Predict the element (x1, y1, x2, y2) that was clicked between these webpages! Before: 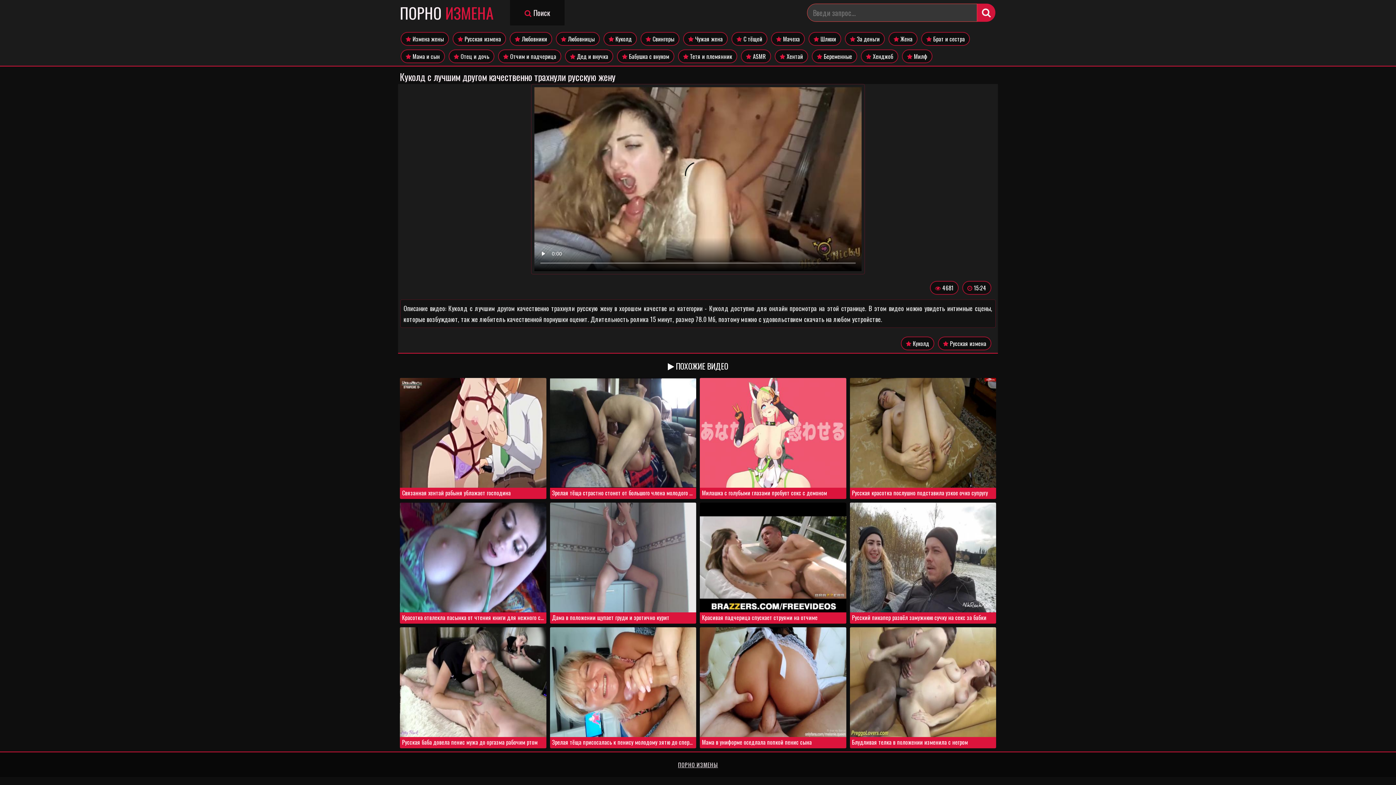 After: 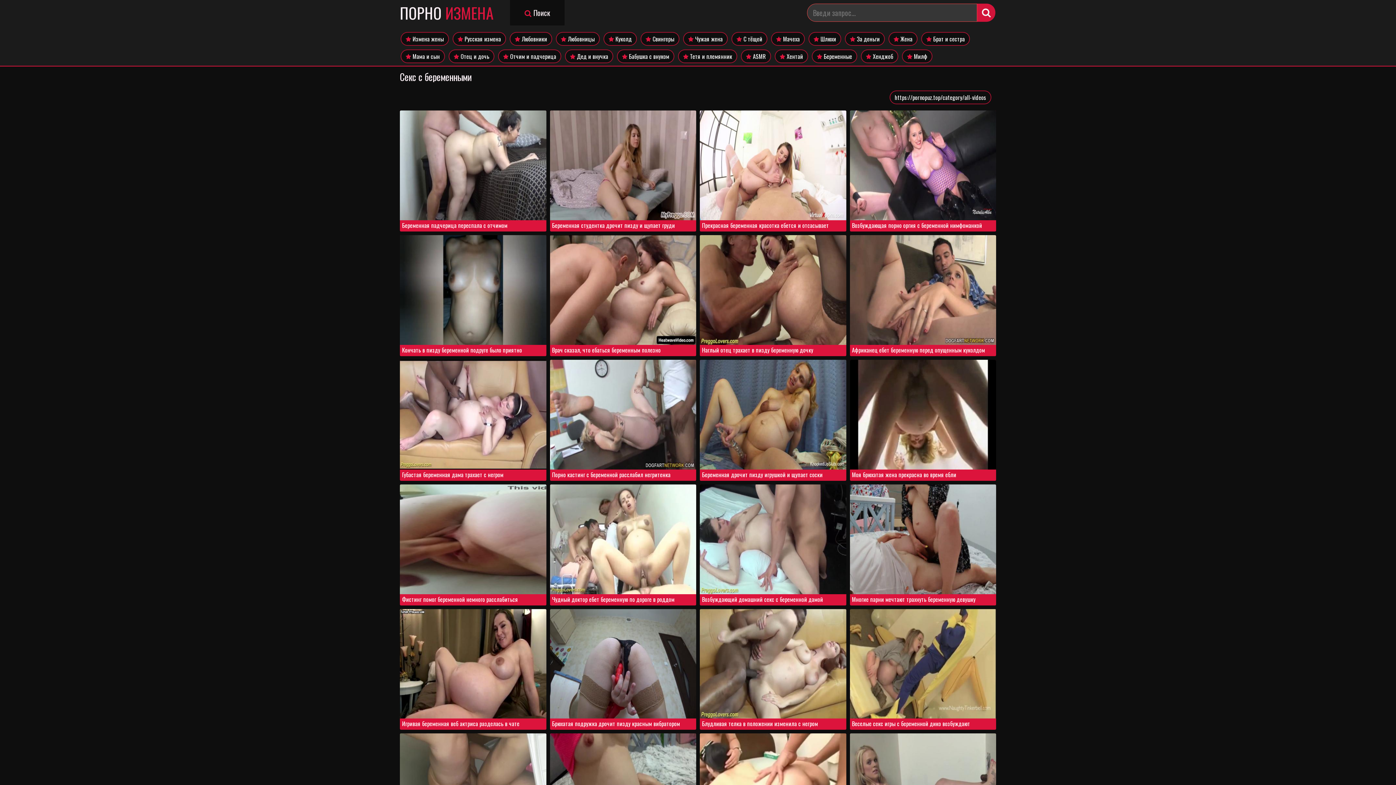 Action: bbox: (812, 49, 857, 63) label:  Беременные